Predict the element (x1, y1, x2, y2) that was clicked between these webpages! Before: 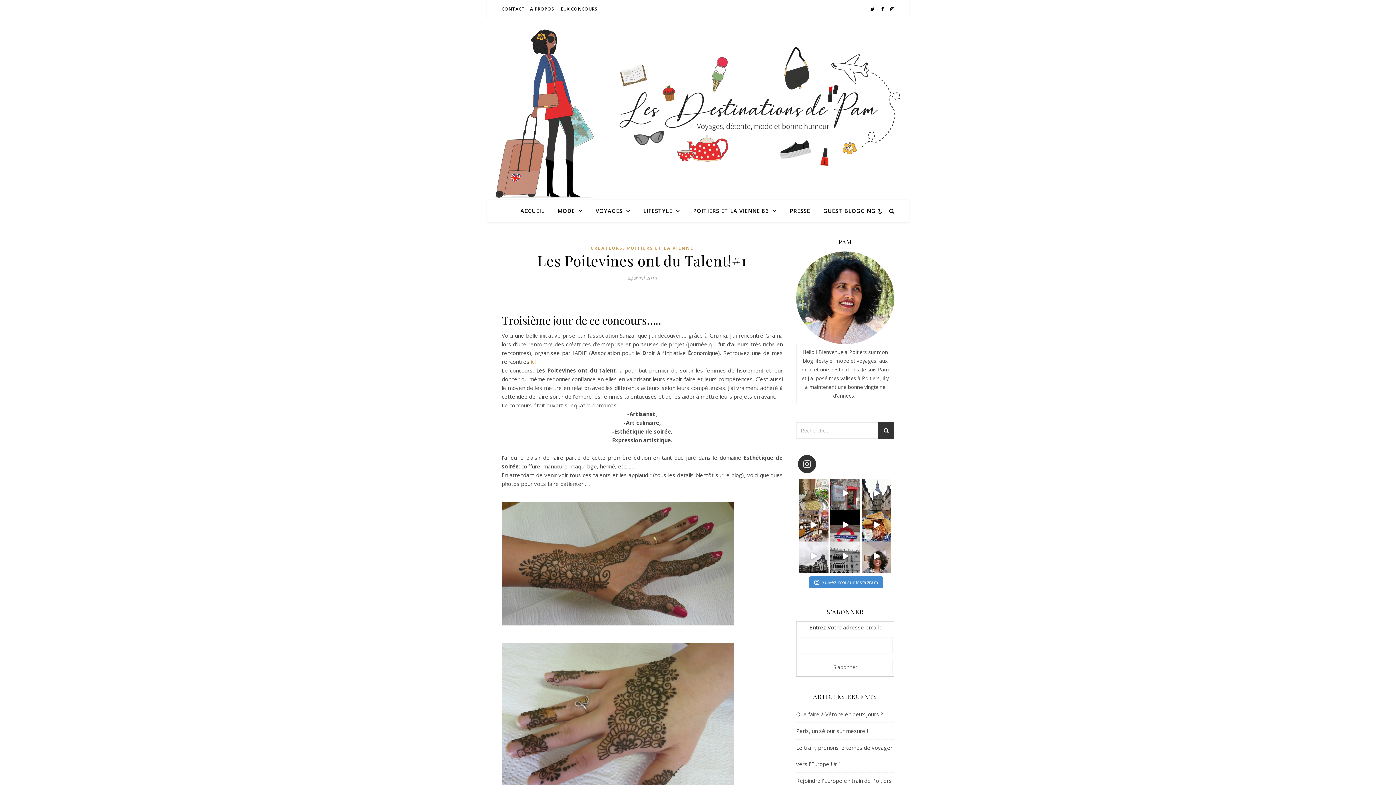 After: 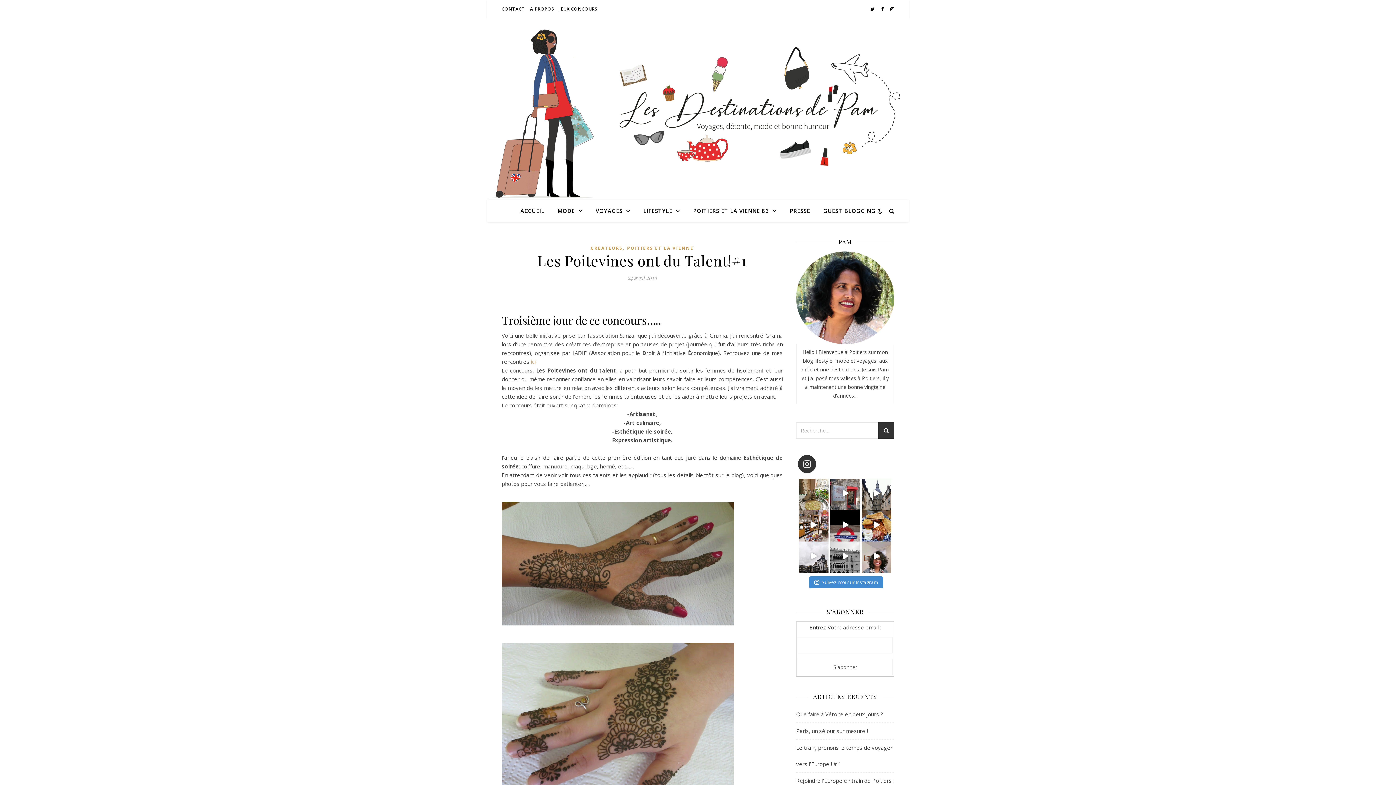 Action: label: ici bbox: (530, 358, 535, 365)